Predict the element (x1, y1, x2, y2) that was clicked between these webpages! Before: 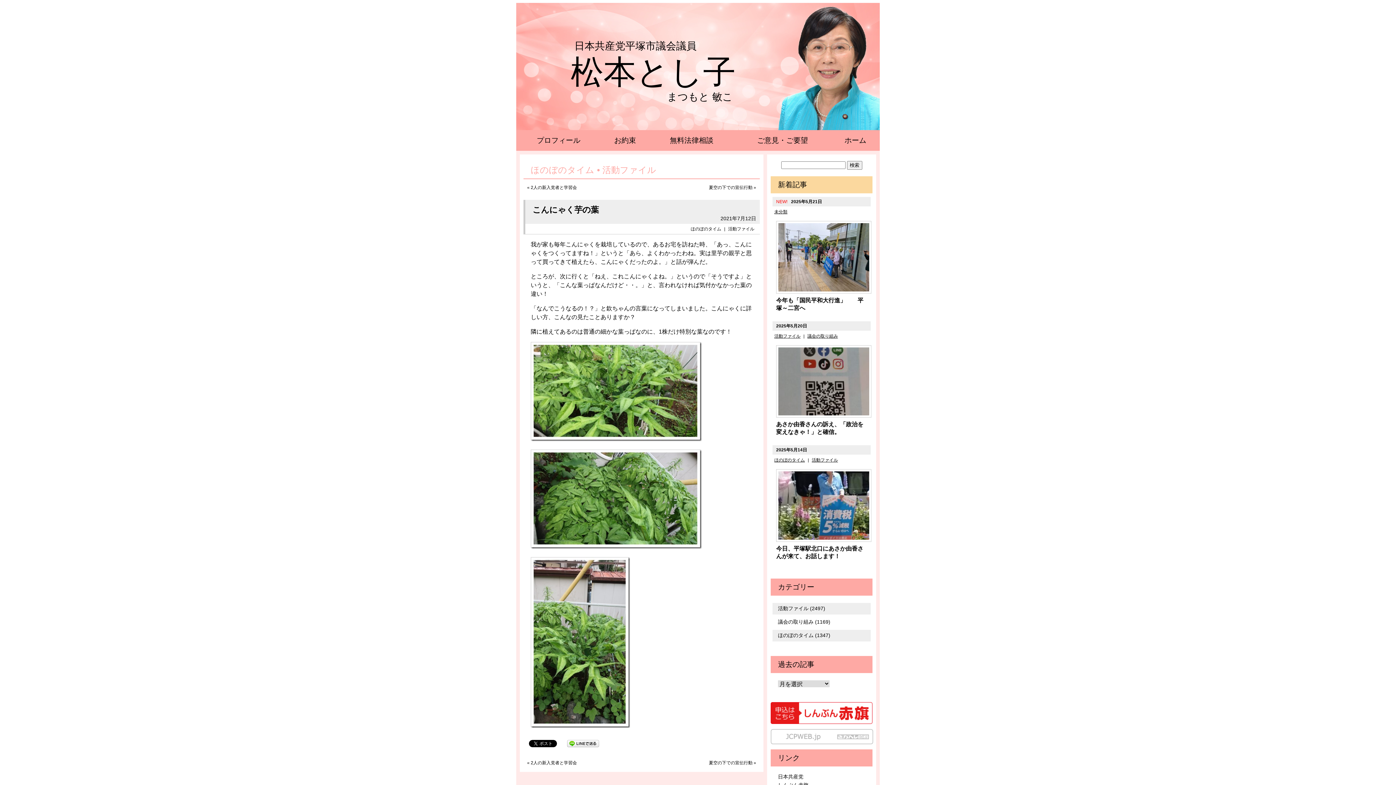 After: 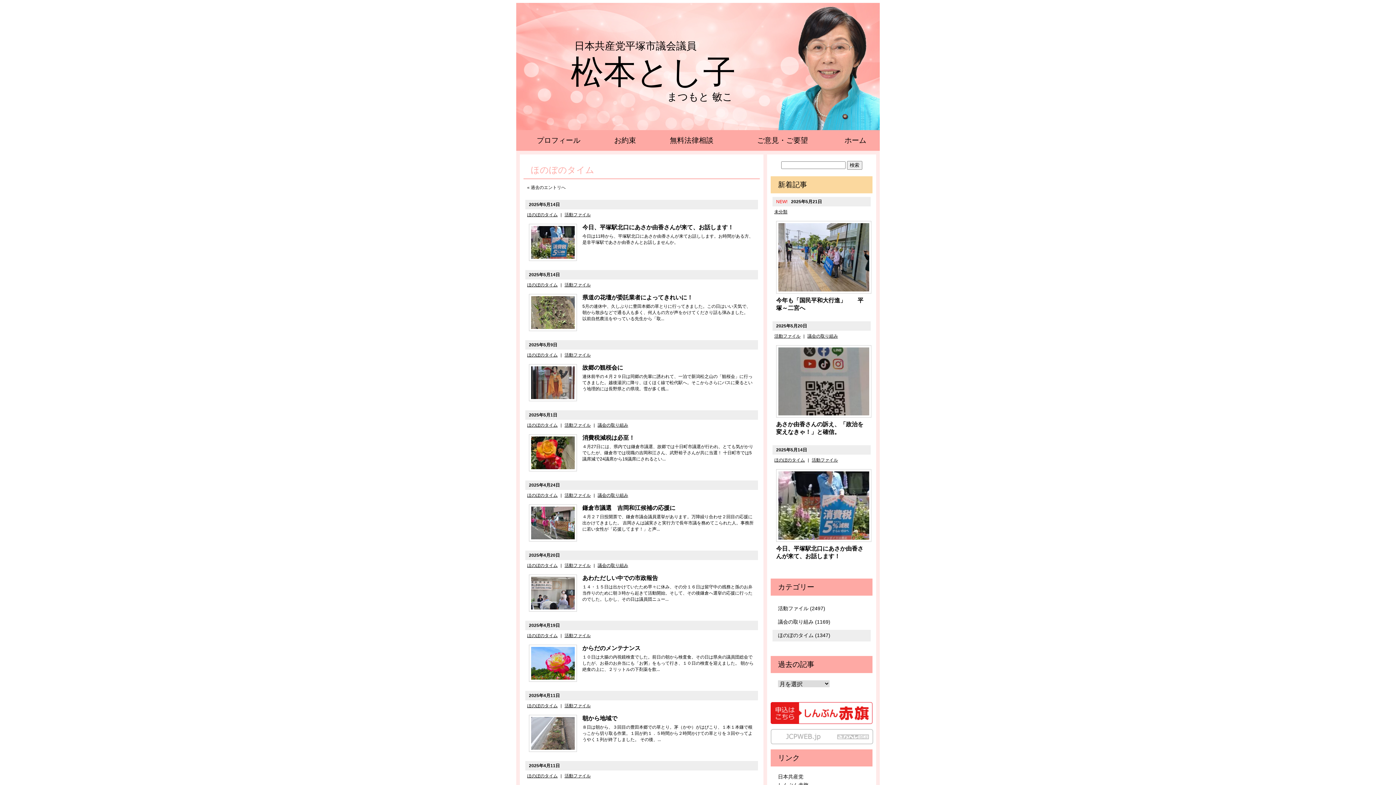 Action: bbox: (772, 456, 806, 464) label: ほのぼのタイム